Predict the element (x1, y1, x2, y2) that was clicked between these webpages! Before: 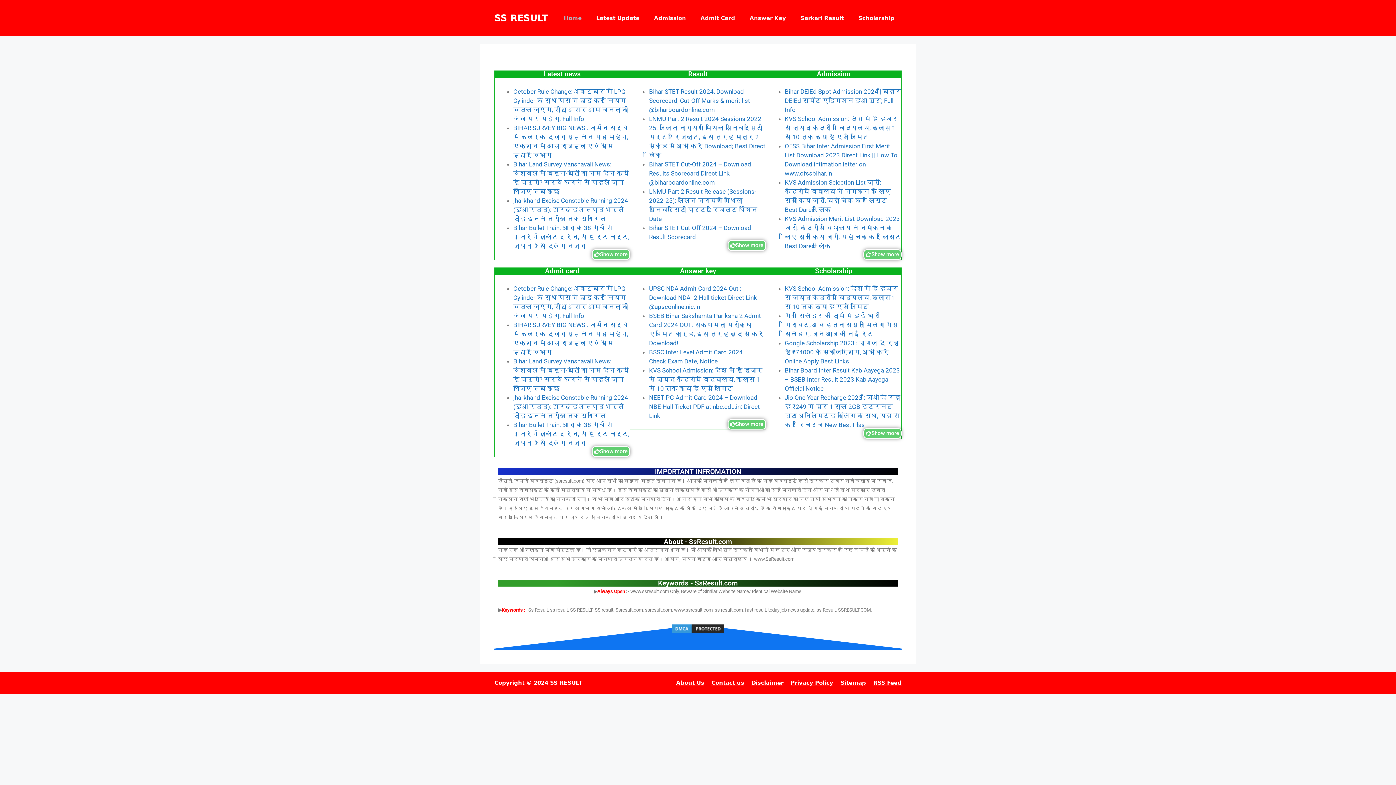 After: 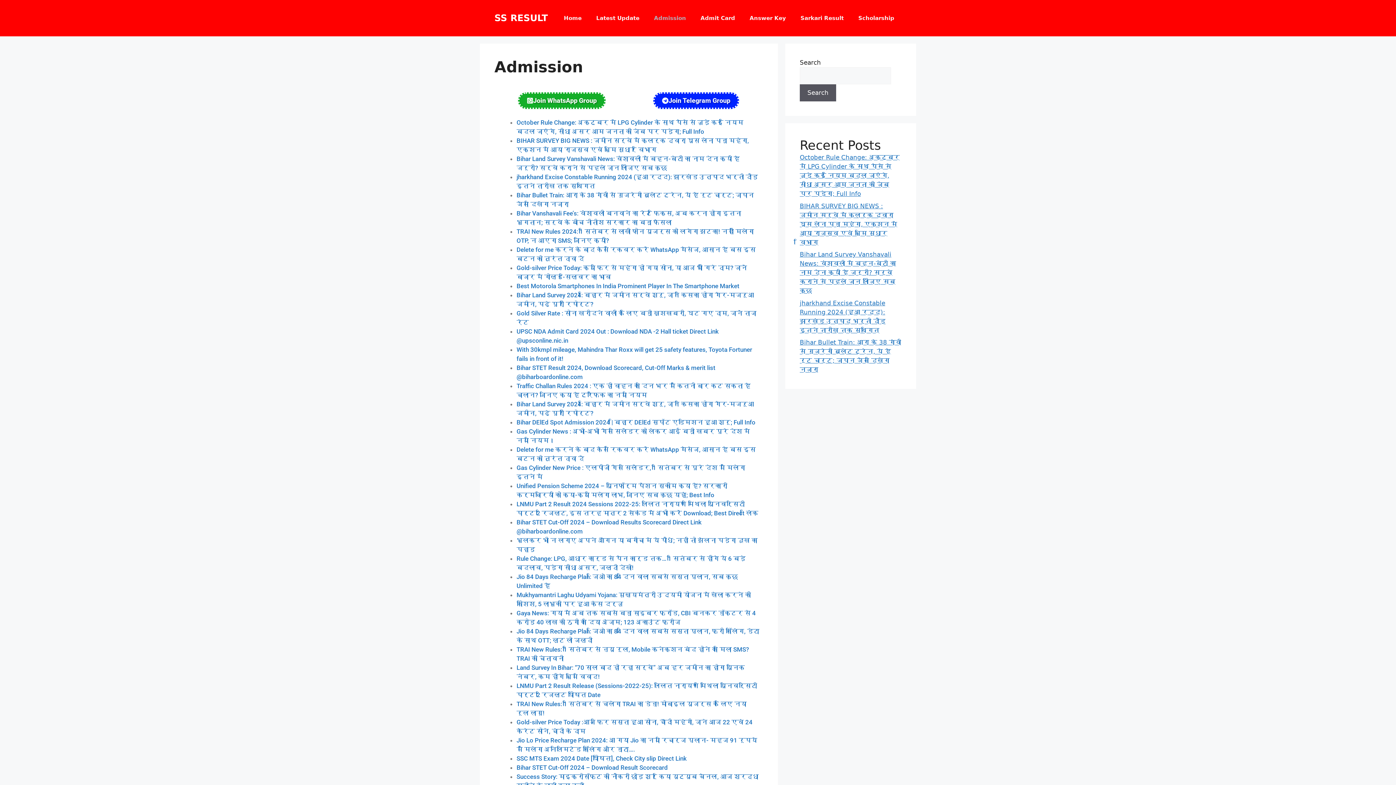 Action: bbox: (863, 249, 901, 260) label: Show more